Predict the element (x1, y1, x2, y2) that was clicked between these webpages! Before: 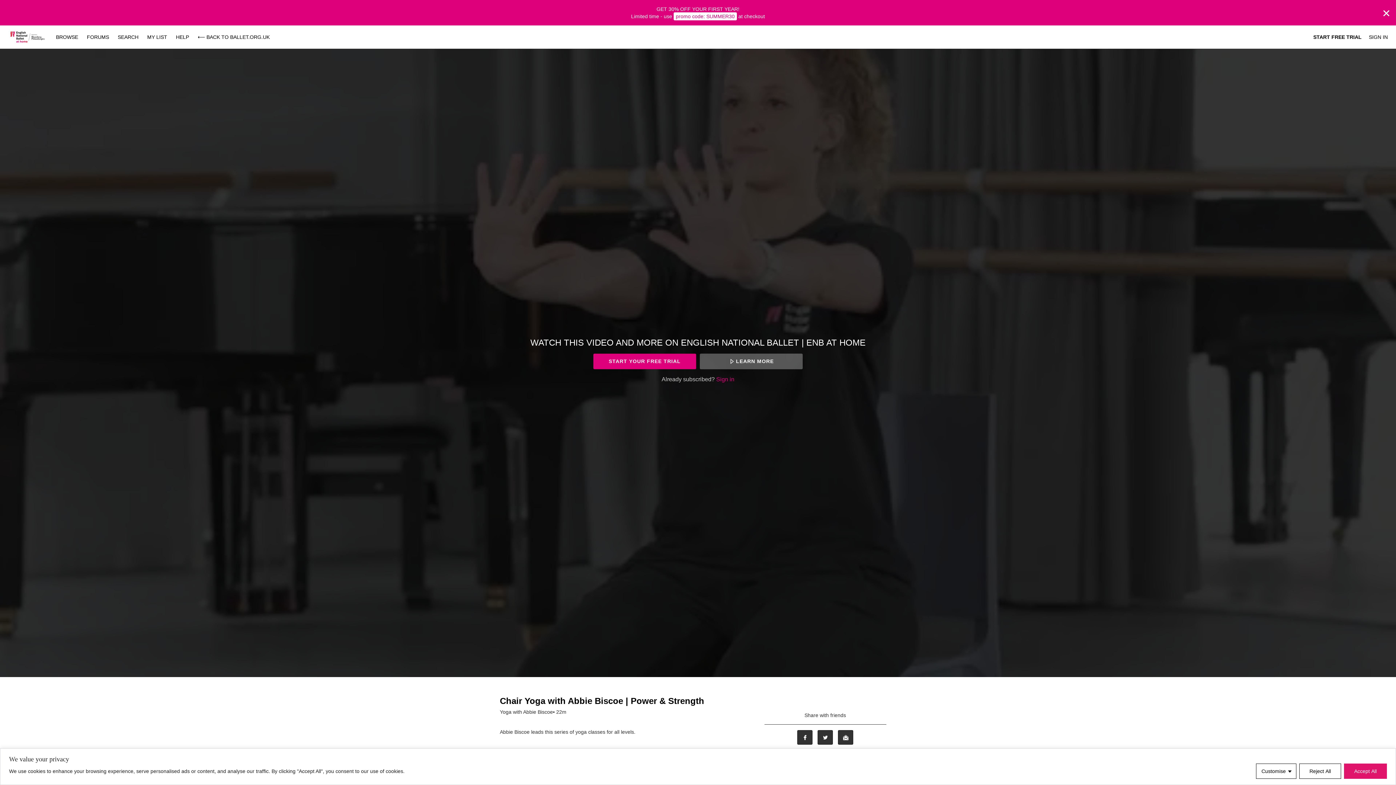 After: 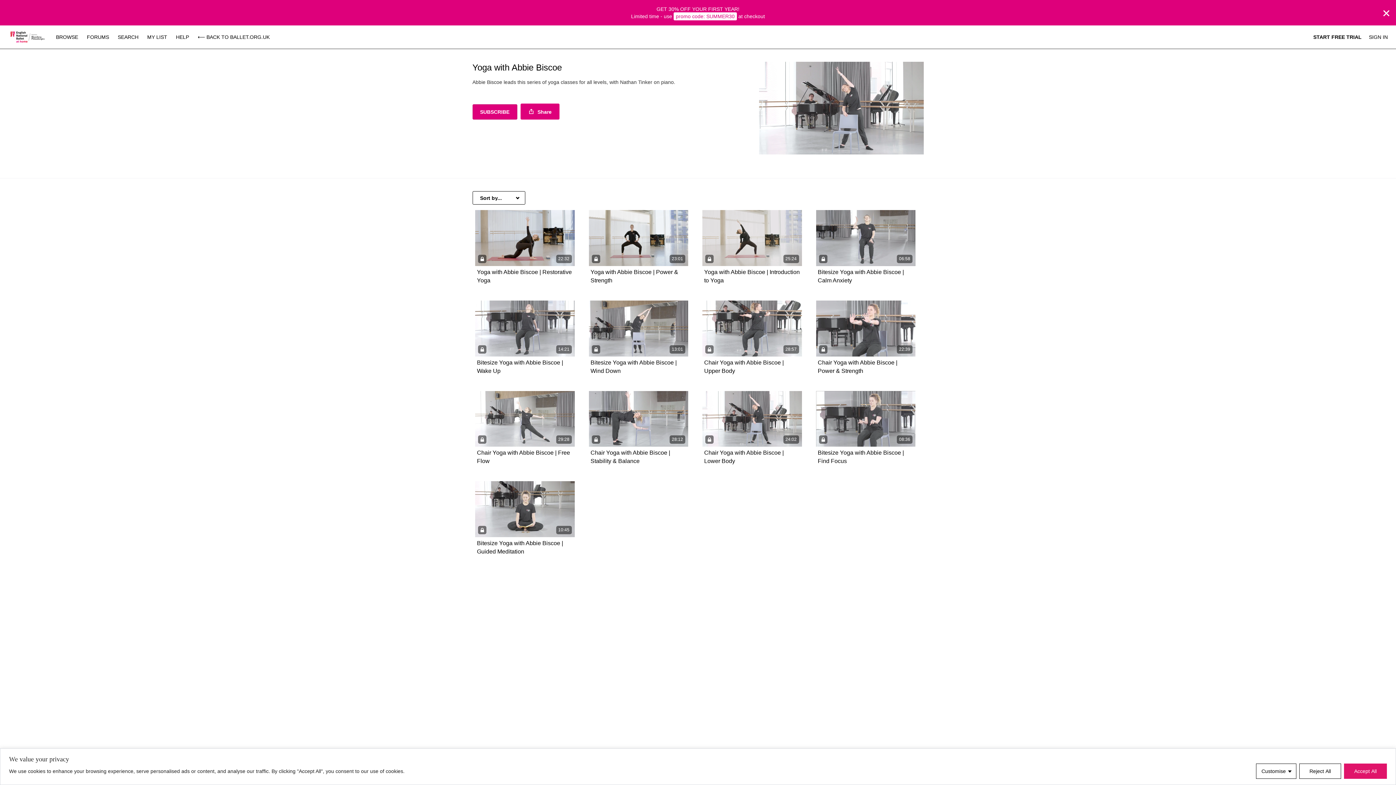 Action: bbox: (500, 708, 553, 716) label: Yoga with Abbie Biscoe